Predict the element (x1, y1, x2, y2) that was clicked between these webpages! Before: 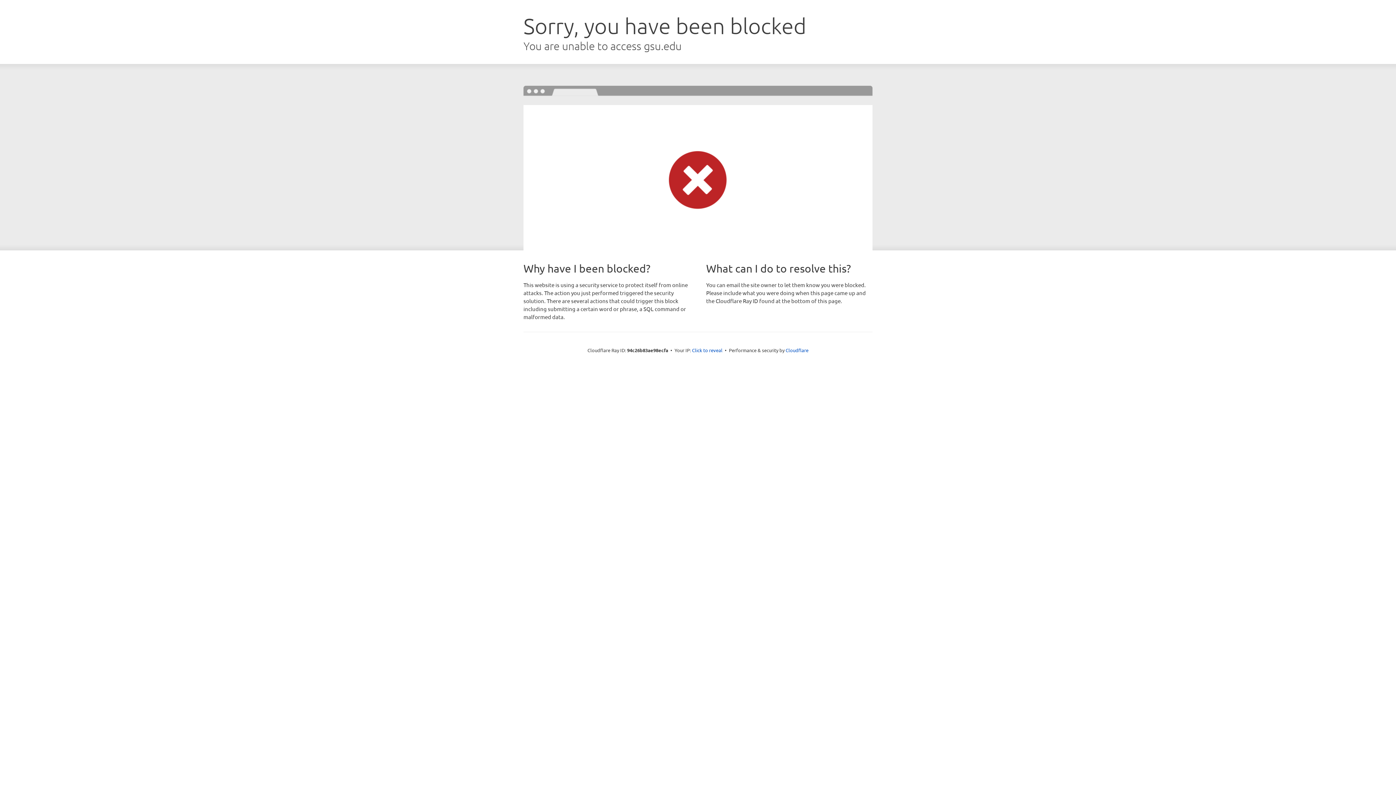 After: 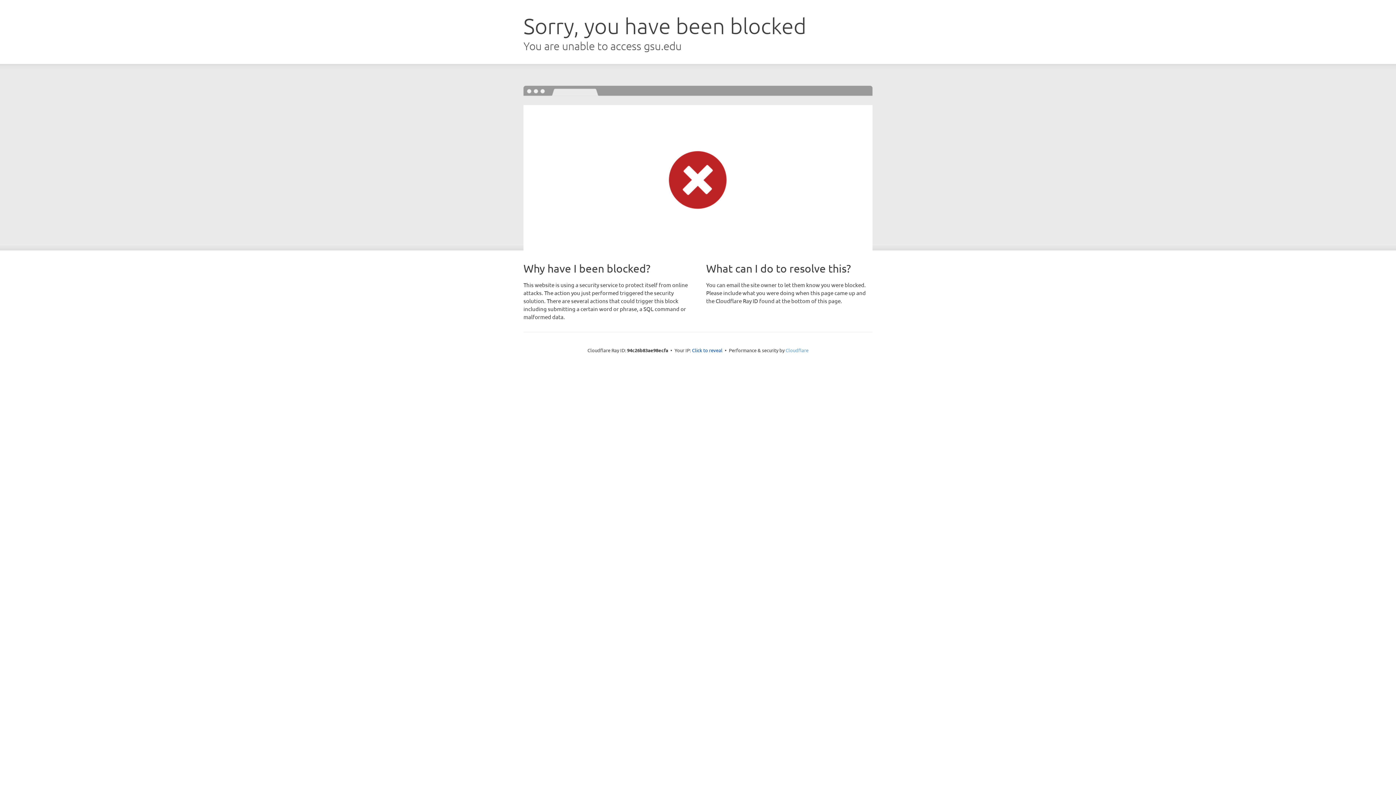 Action: label: Cloudflare bbox: (785, 347, 808, 353)